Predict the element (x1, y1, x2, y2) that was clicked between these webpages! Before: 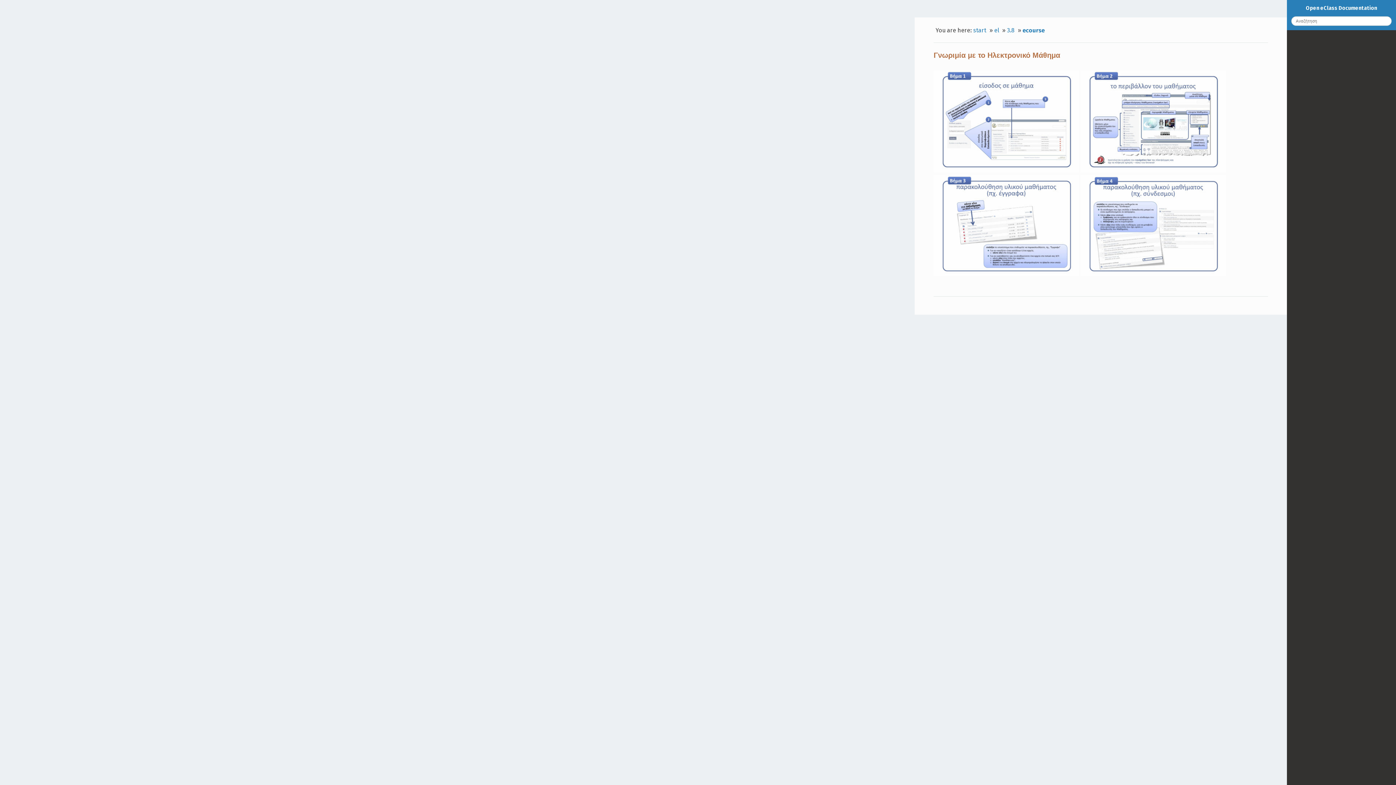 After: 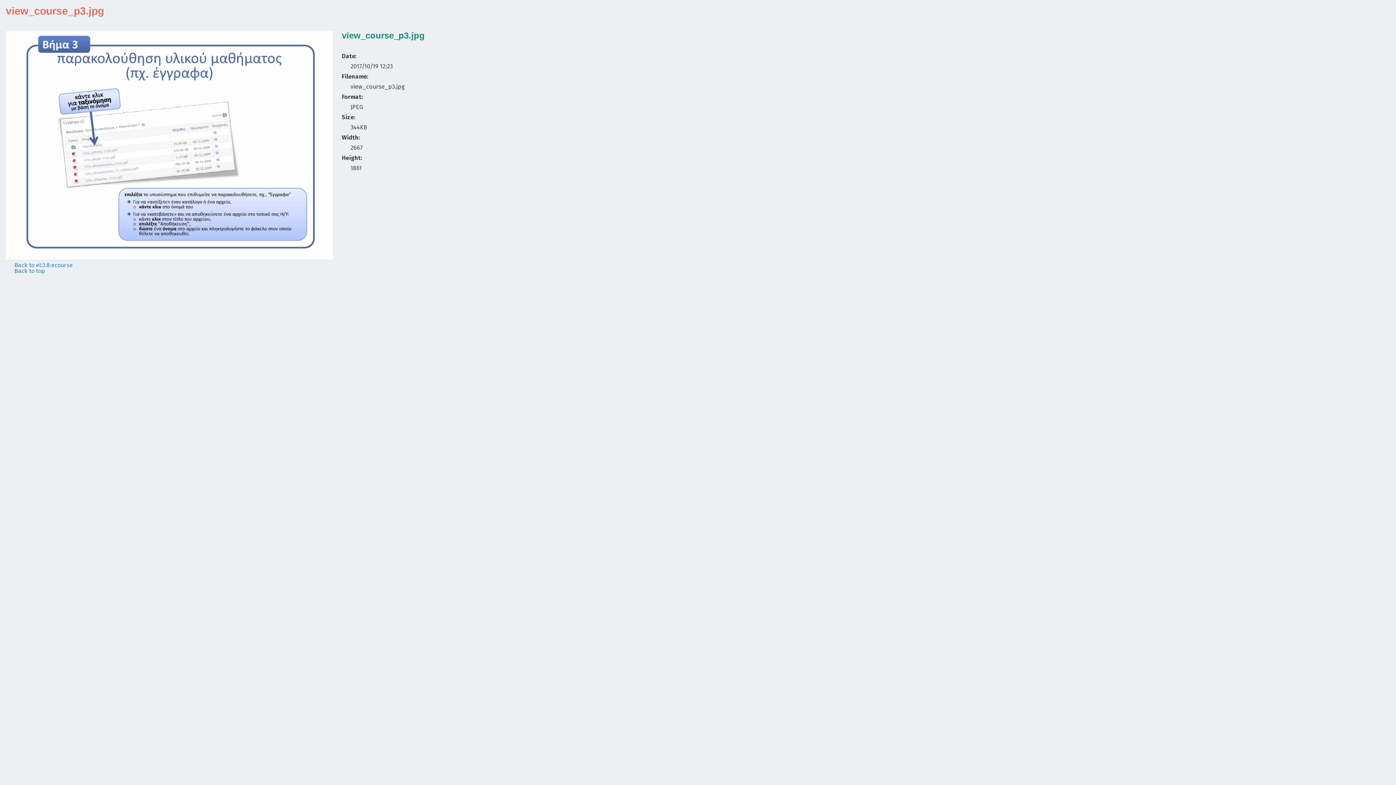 Action: bbox: (933, 270, 1079, 277)